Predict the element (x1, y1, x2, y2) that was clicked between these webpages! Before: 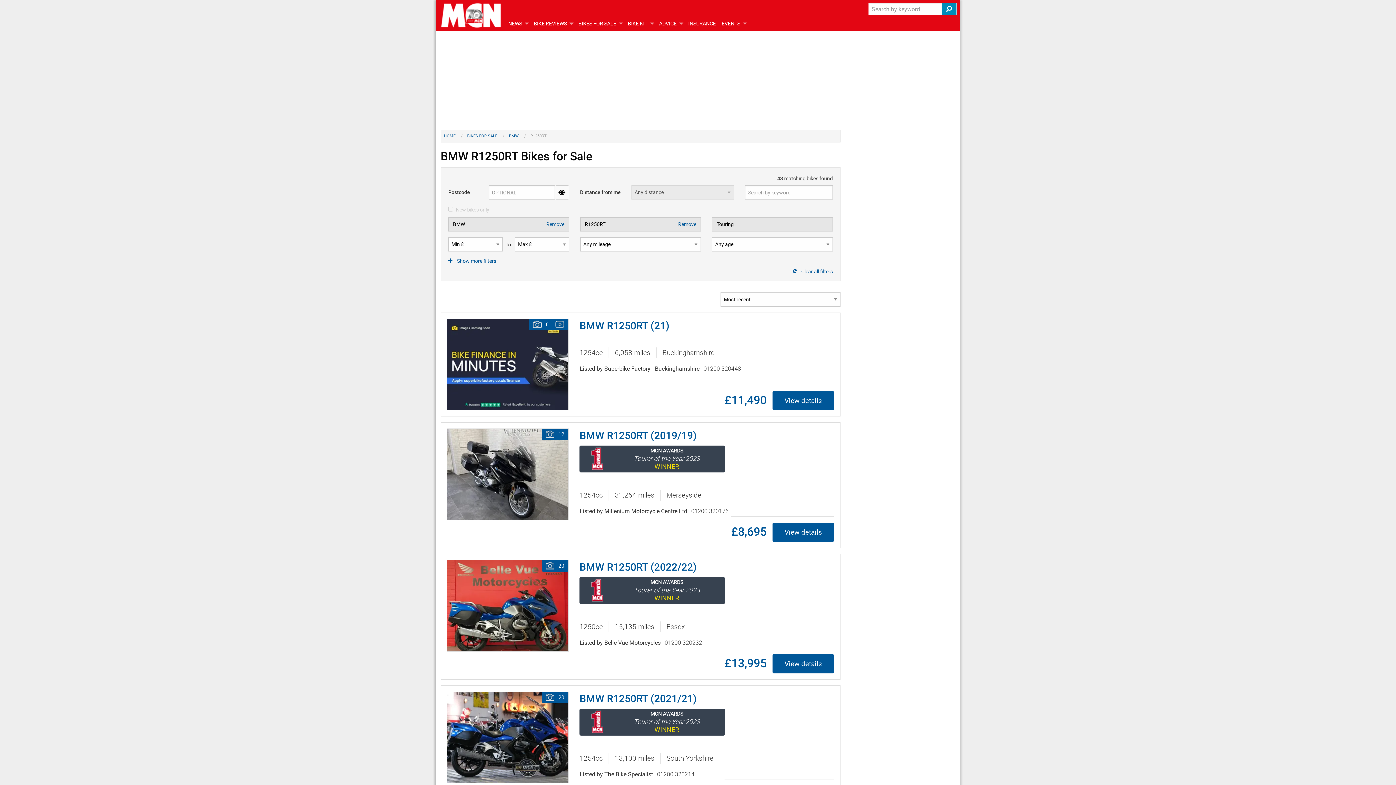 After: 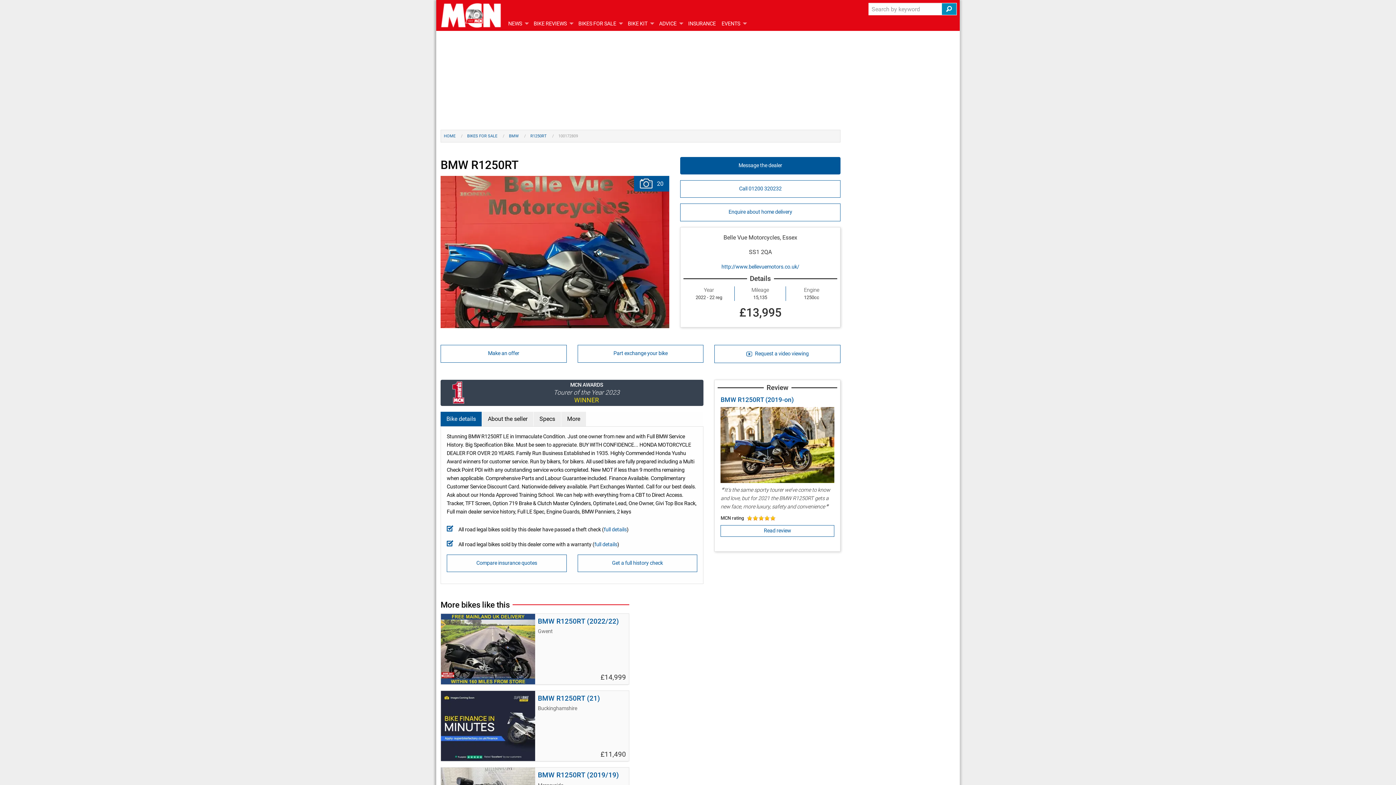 Action: label: View details bbox: (772, 654, 834, 673)